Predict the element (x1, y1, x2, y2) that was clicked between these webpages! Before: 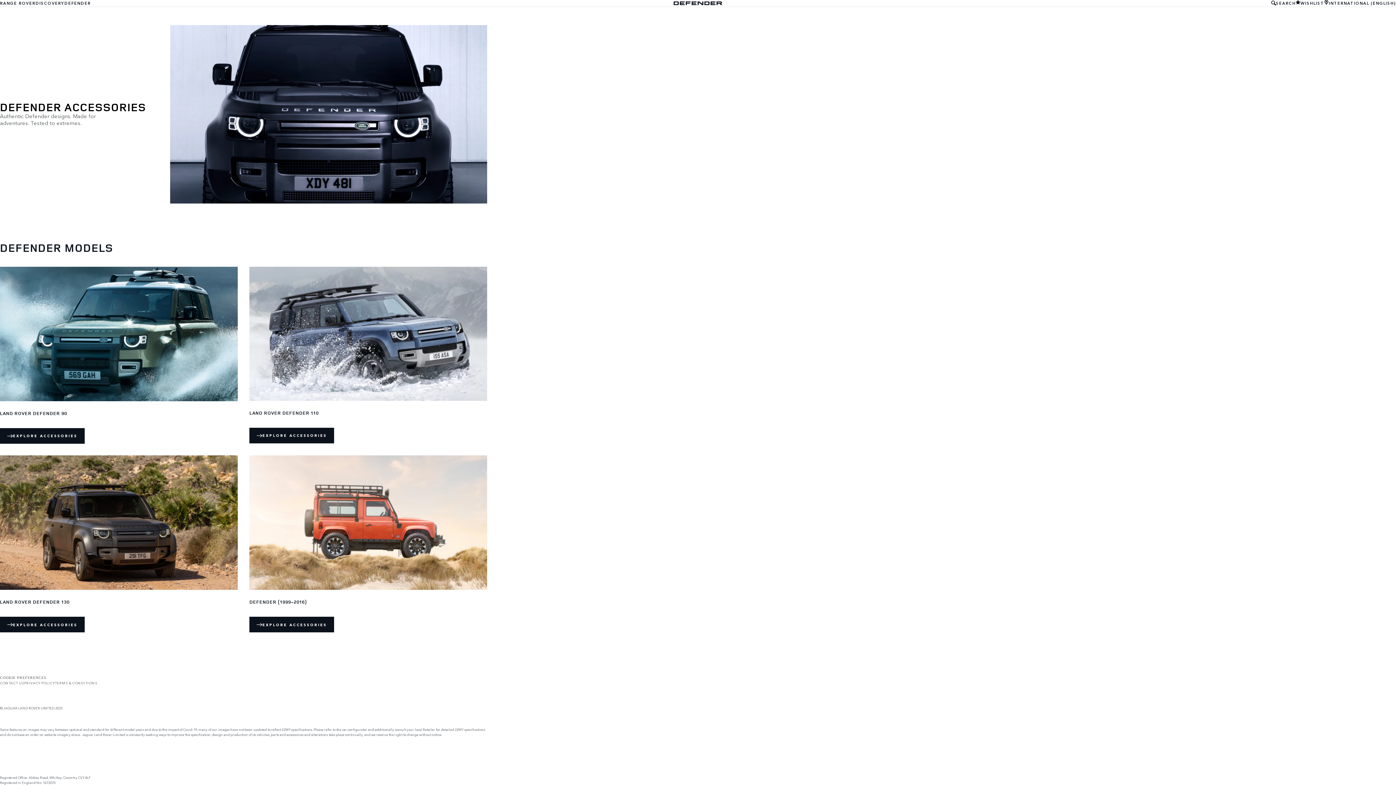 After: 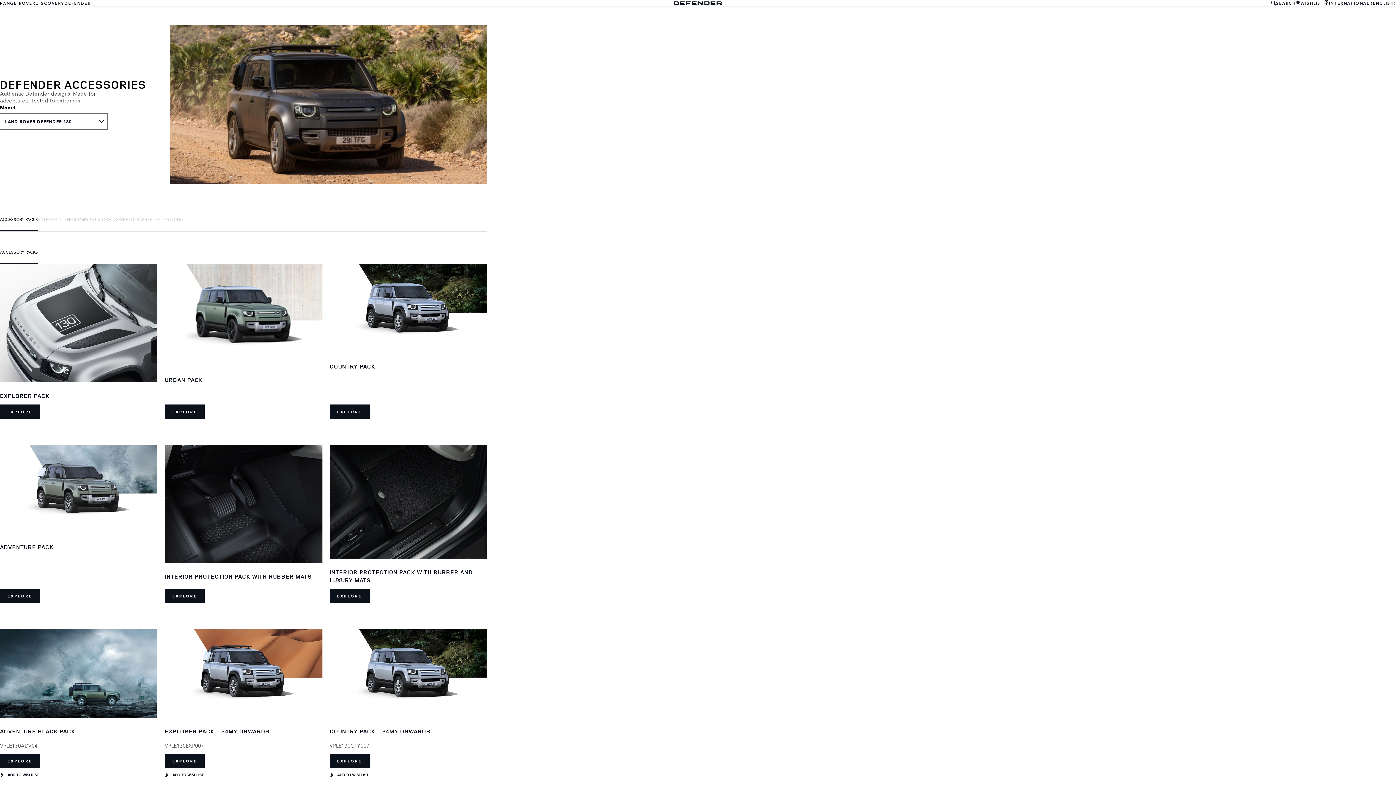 Action: bbox: (0, 617, 82, 632) label: EXPLORE ACCESSORIES